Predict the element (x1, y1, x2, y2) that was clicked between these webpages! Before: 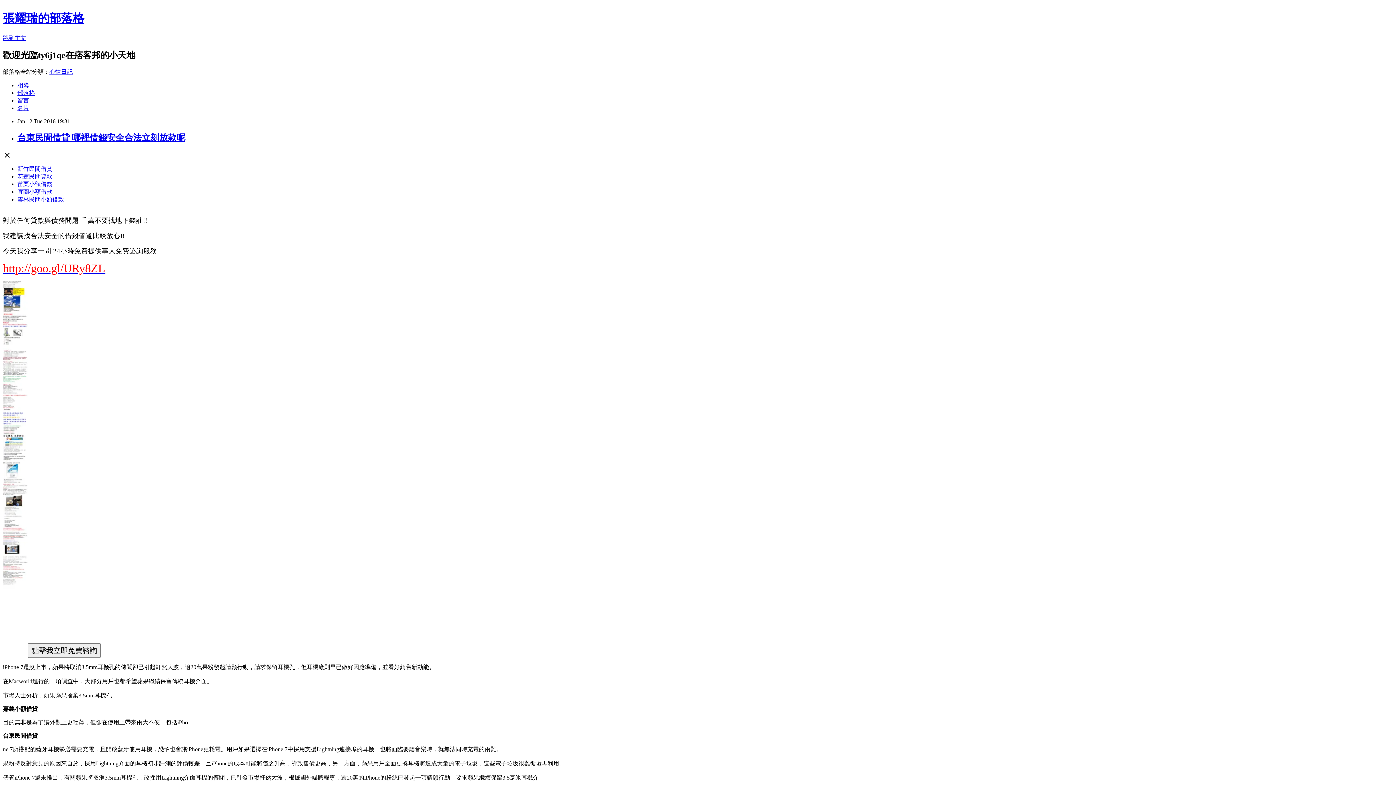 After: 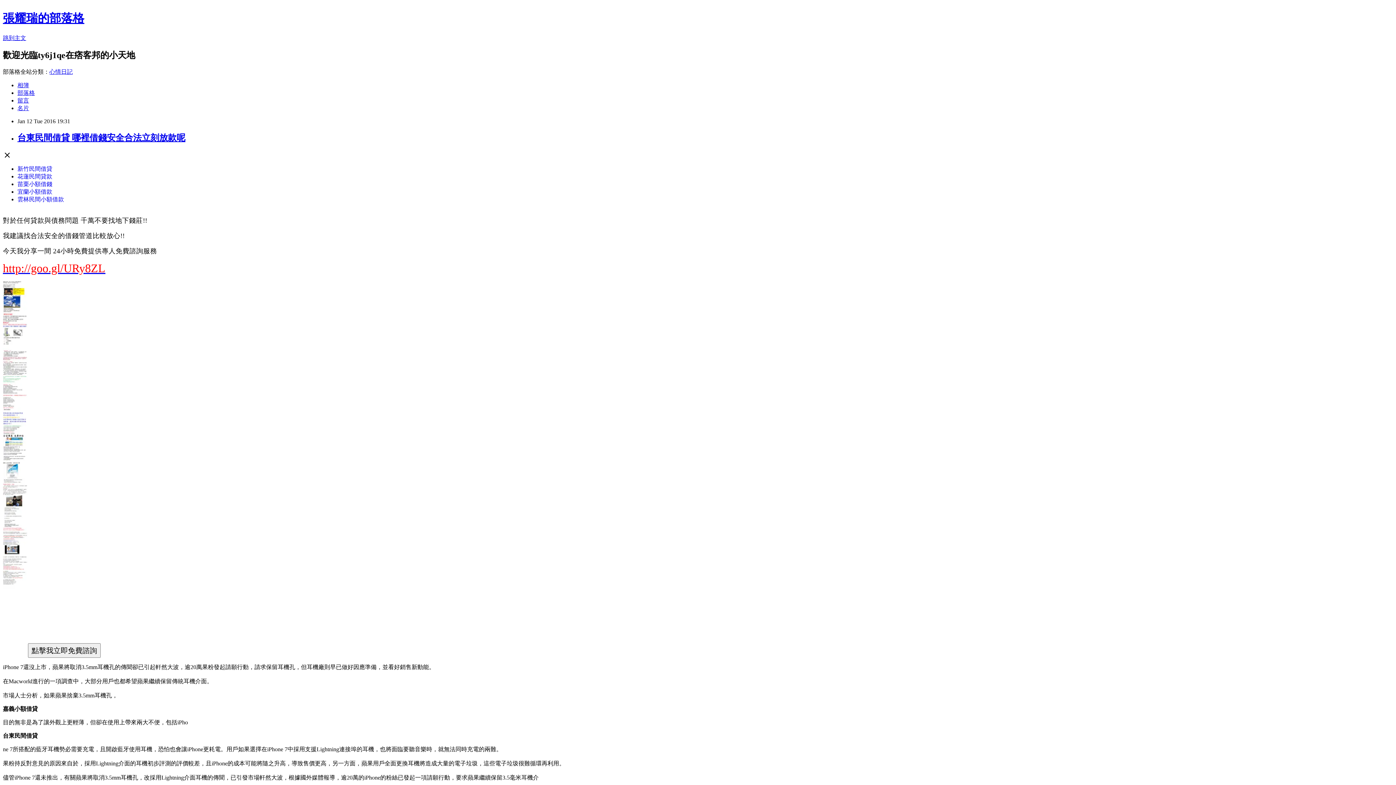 Action: label: 留言 bbox: (17, 97, 29, 103)